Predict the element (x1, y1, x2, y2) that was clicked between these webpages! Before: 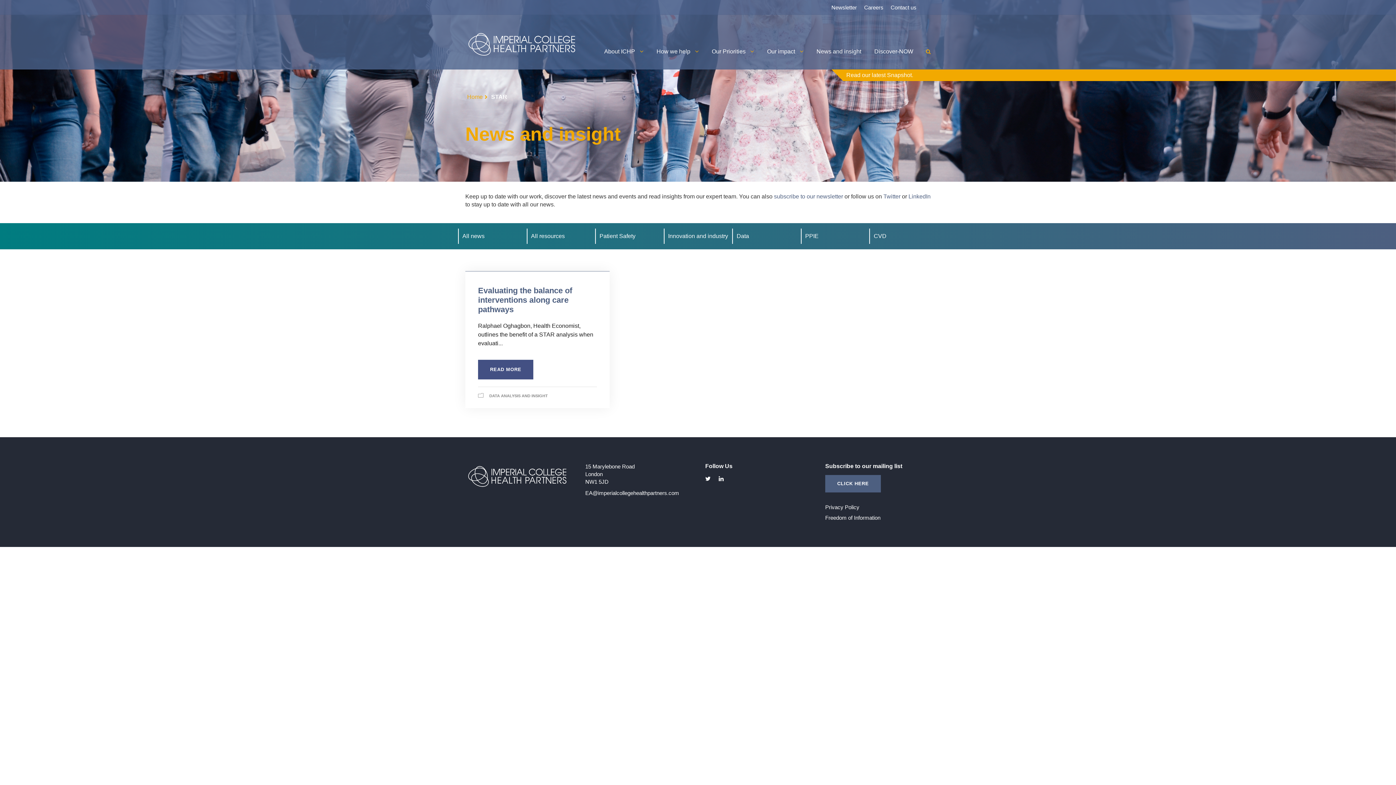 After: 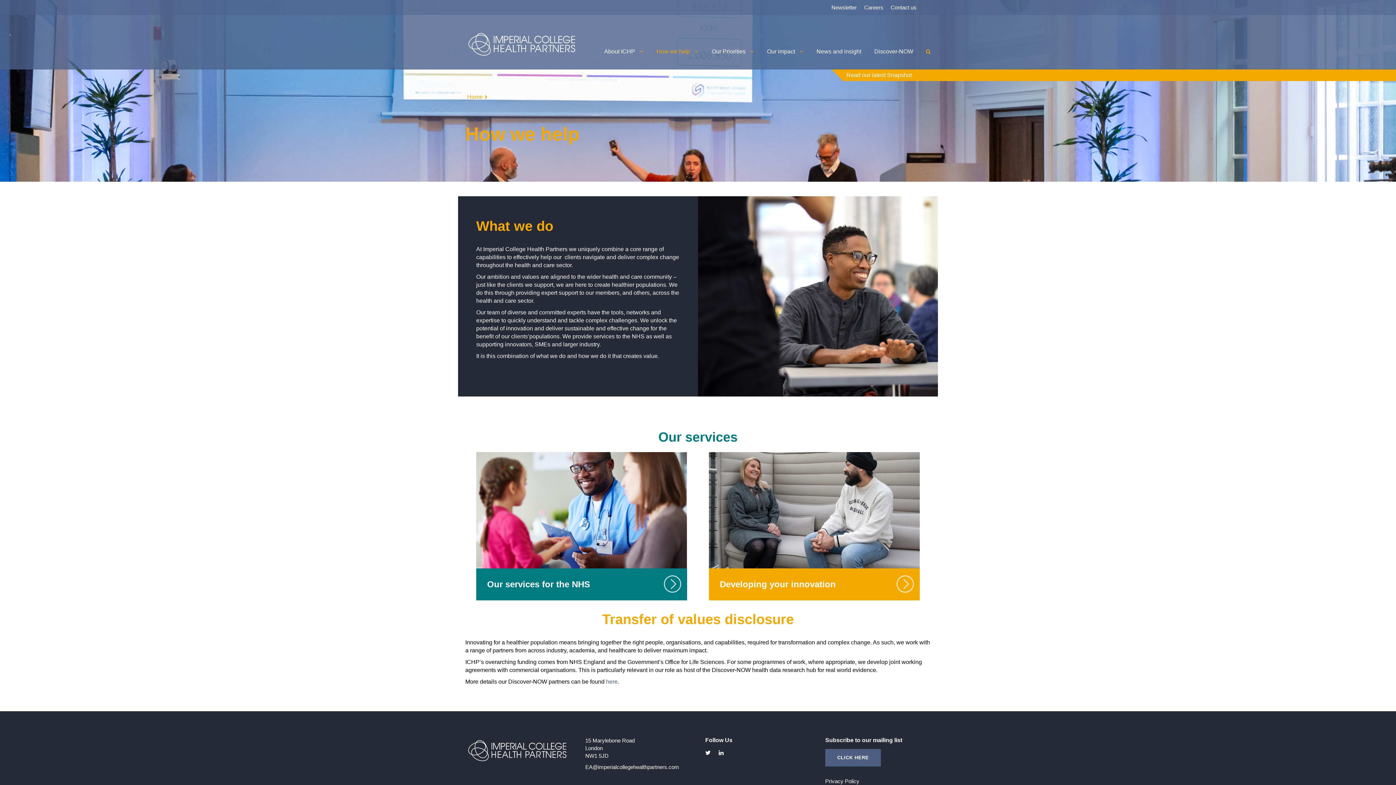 Action: bbox: (656, 40, 698, 68) label: How we help